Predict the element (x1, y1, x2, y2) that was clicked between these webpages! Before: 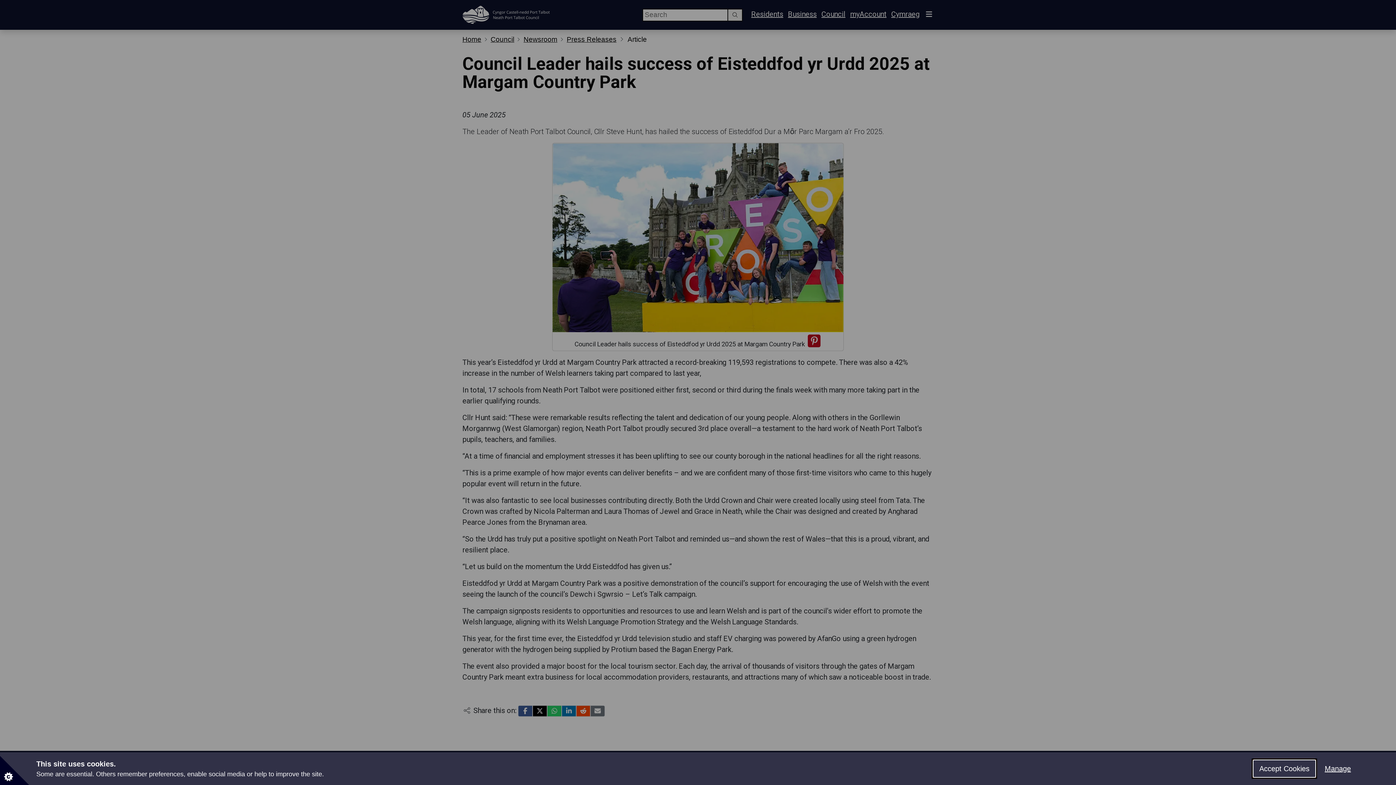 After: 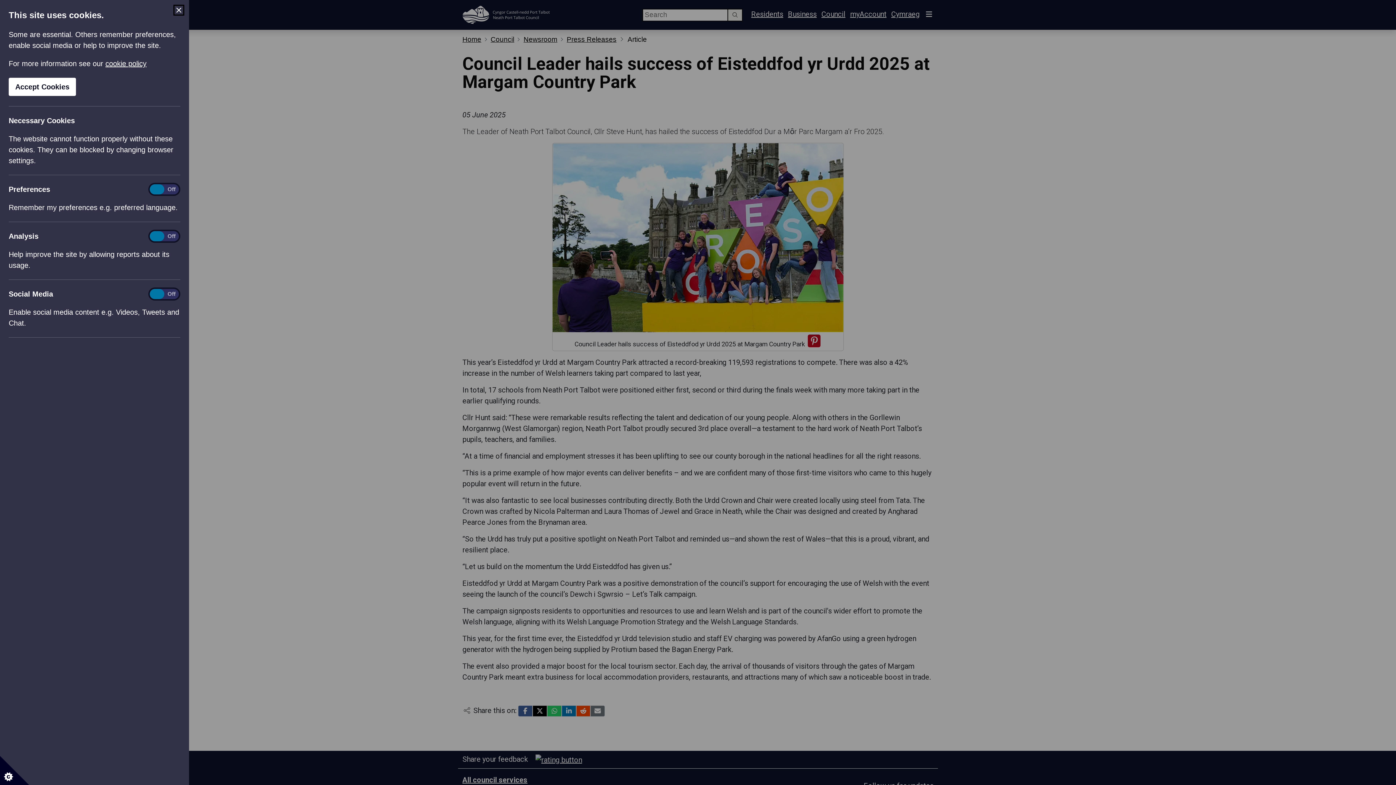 Action: label: Manage bbox: (1319, 760, 1357, 777)